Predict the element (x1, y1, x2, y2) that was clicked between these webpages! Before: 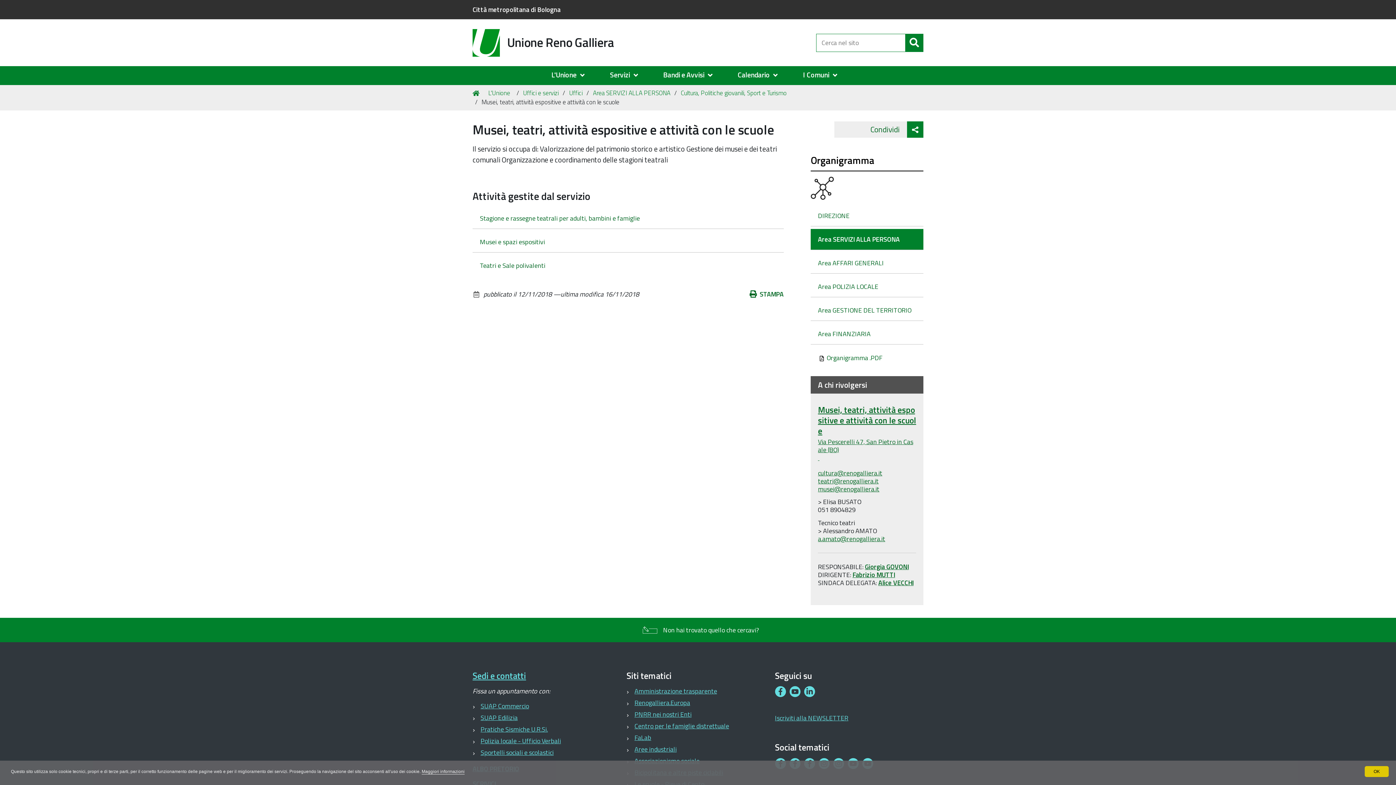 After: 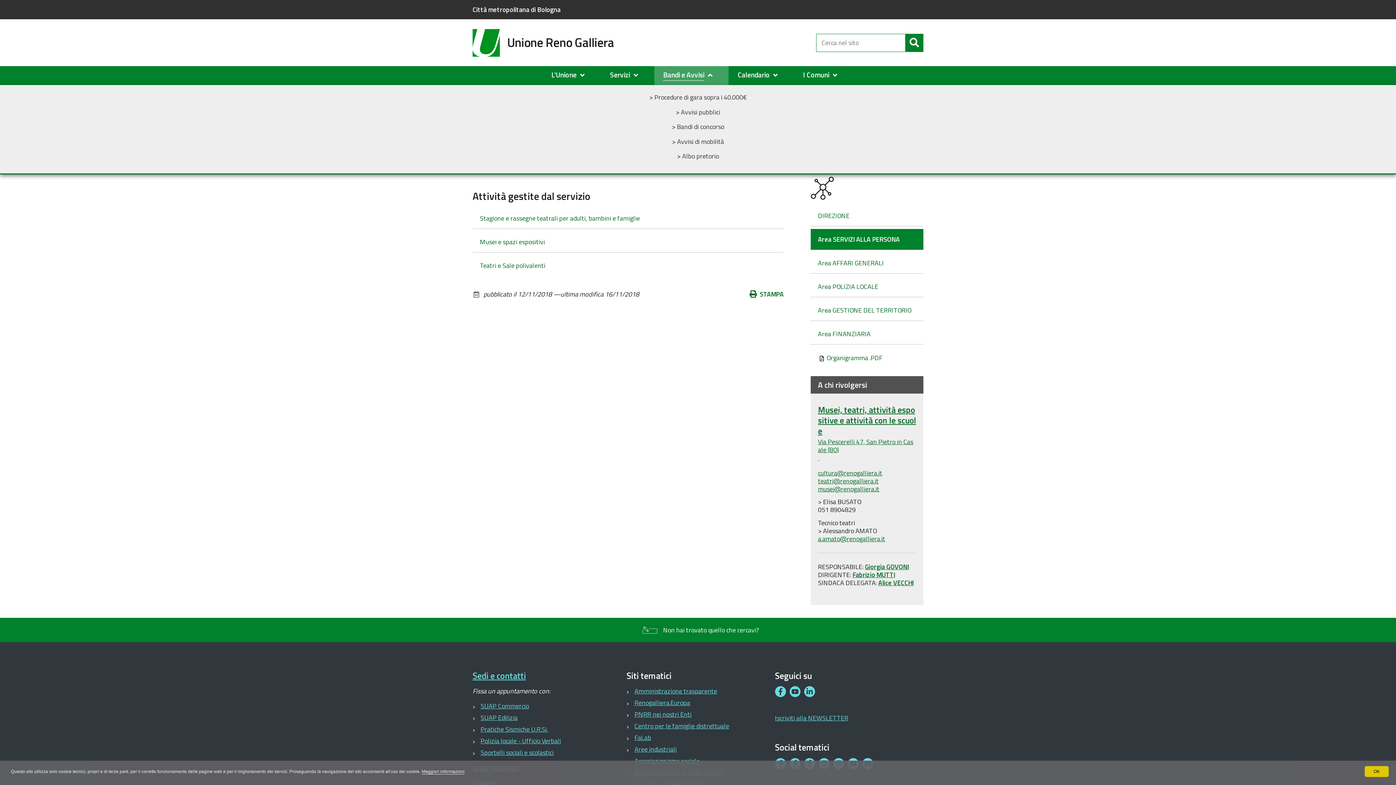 Action: label: Bandi e Avvisi bbox: (663, 69, 719, 80)